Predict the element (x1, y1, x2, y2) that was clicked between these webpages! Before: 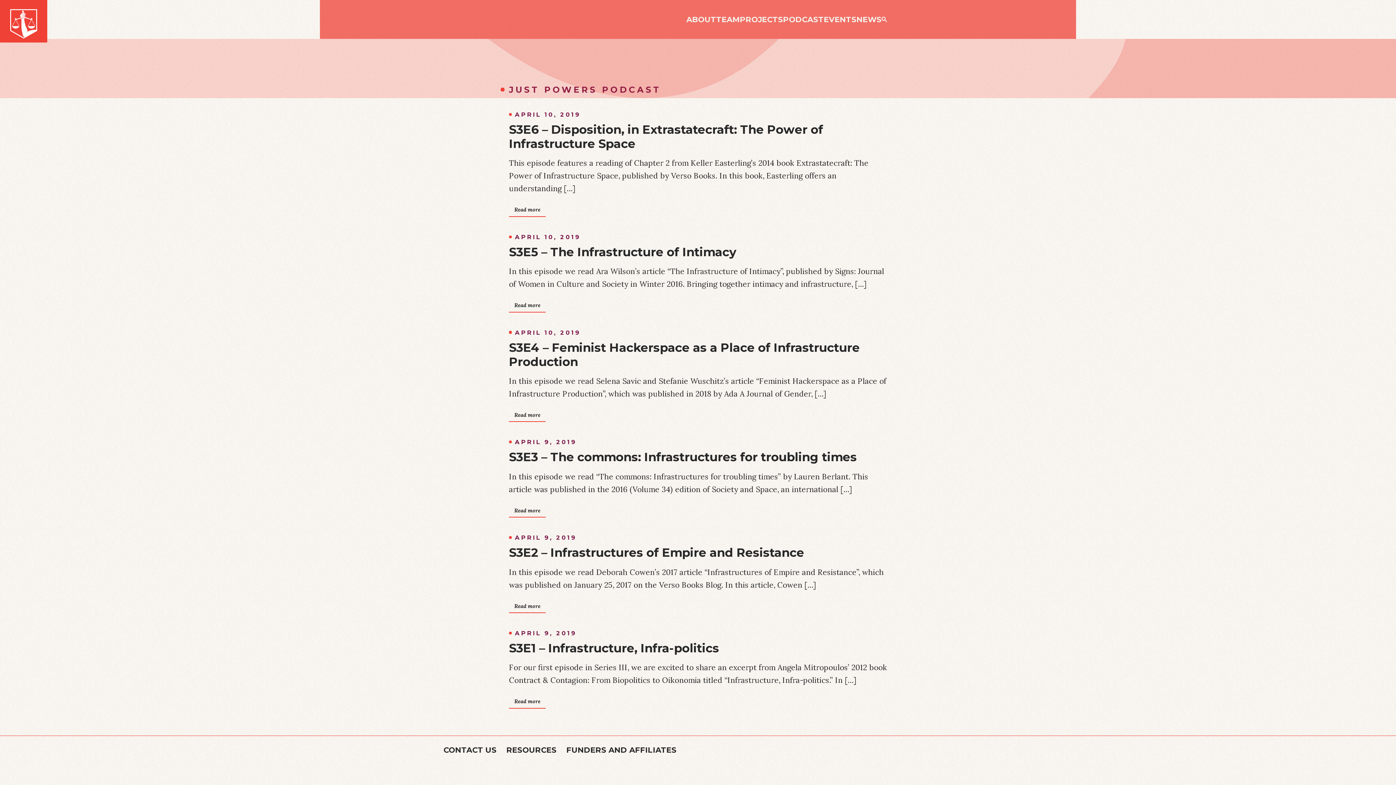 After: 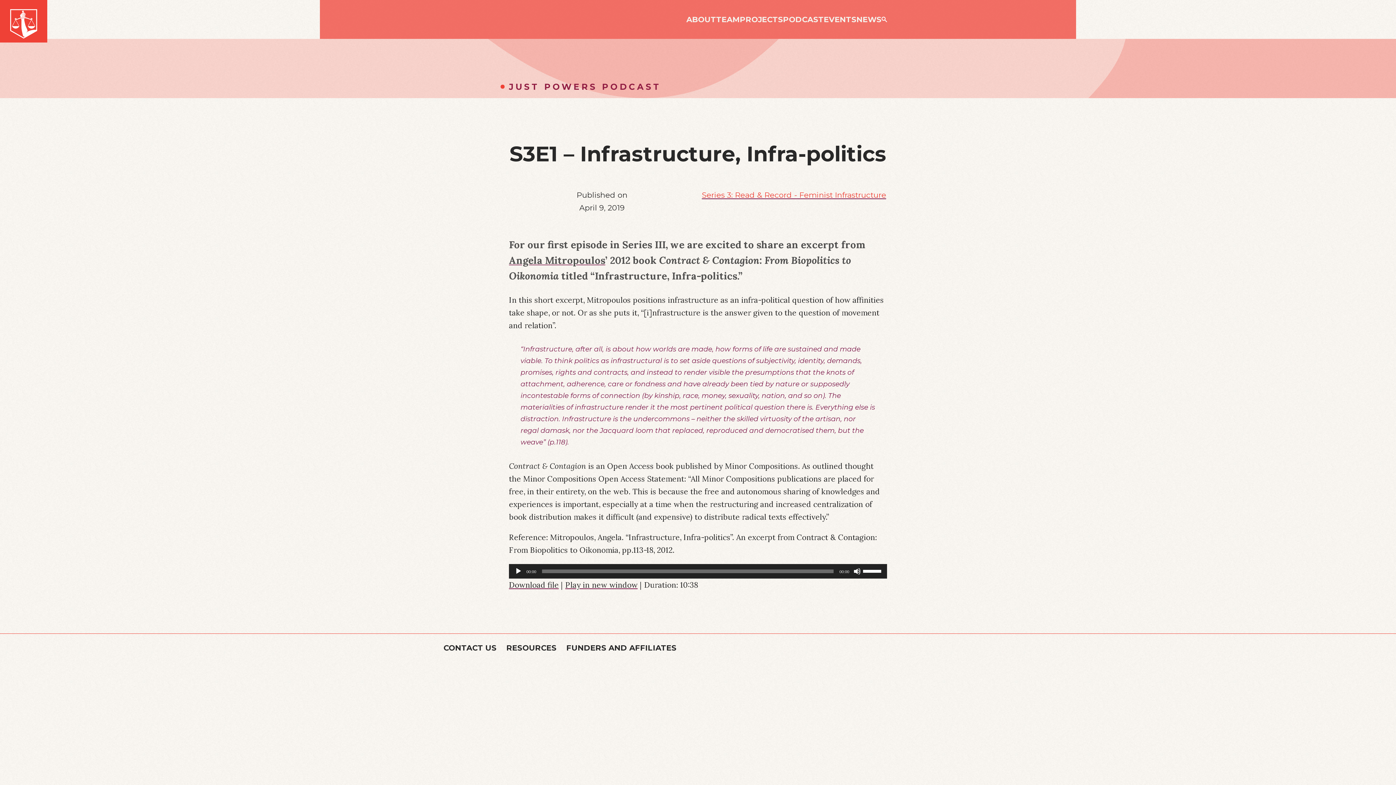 Action: label: Read more bbox: (509, 695, 545, 708)